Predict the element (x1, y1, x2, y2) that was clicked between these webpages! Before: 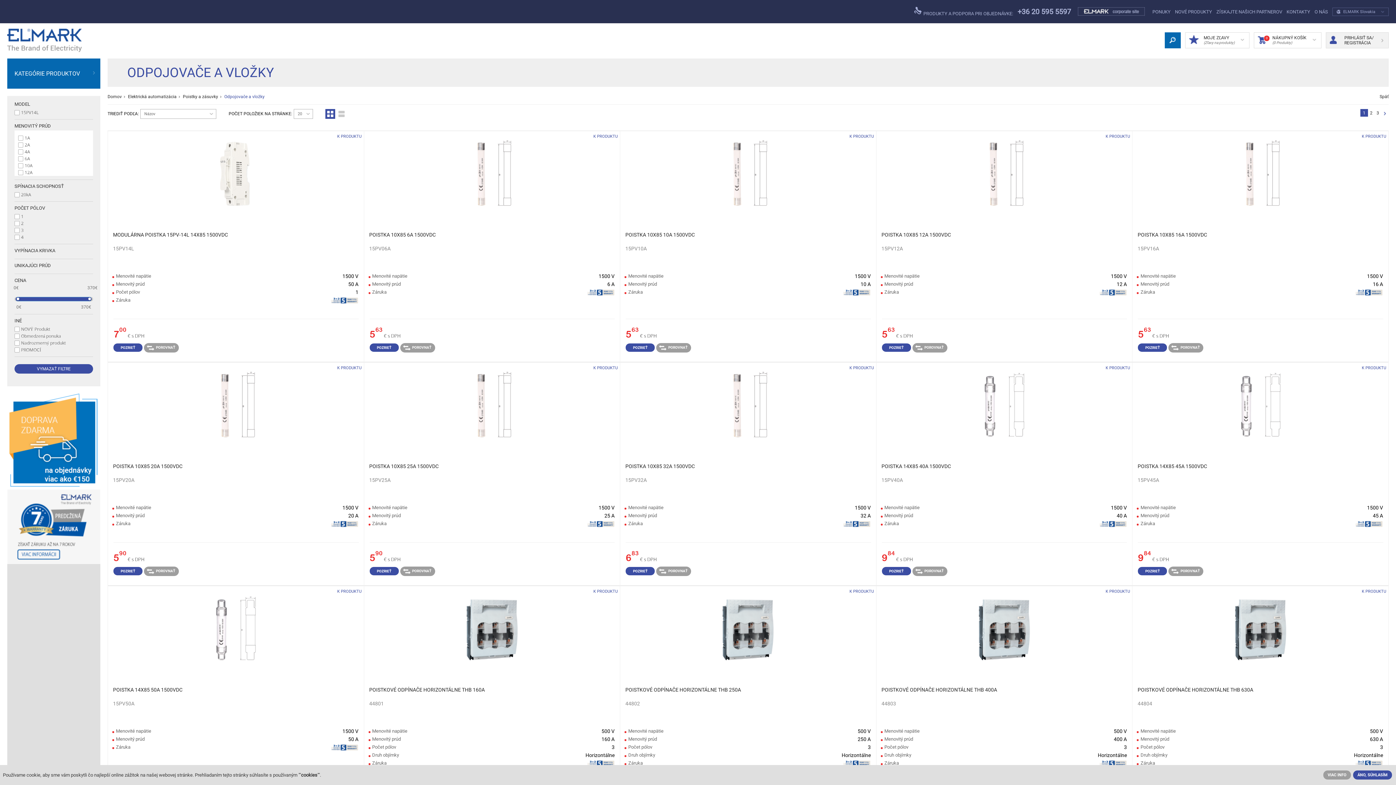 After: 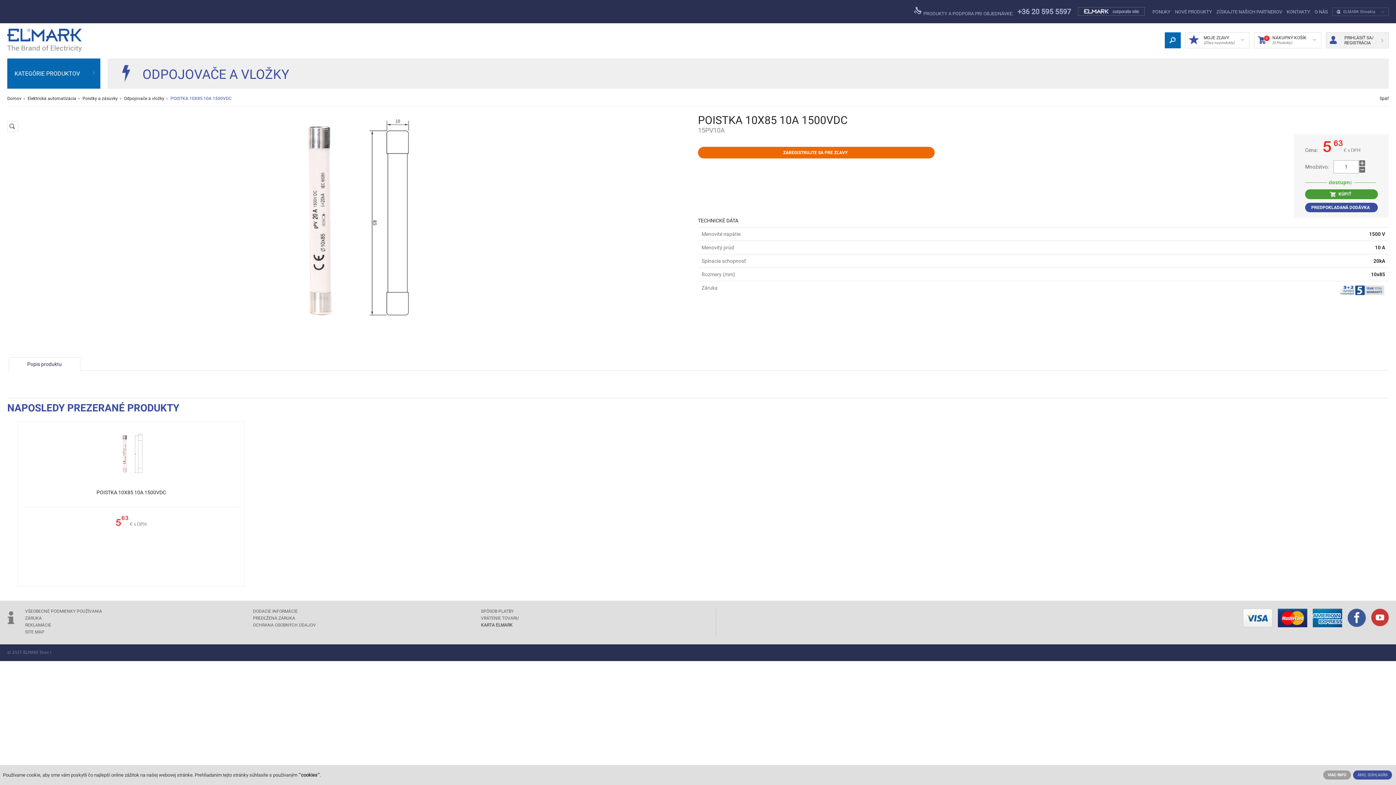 Action: label: K PRODUKTU bbox: (625, 131, 871, 220)